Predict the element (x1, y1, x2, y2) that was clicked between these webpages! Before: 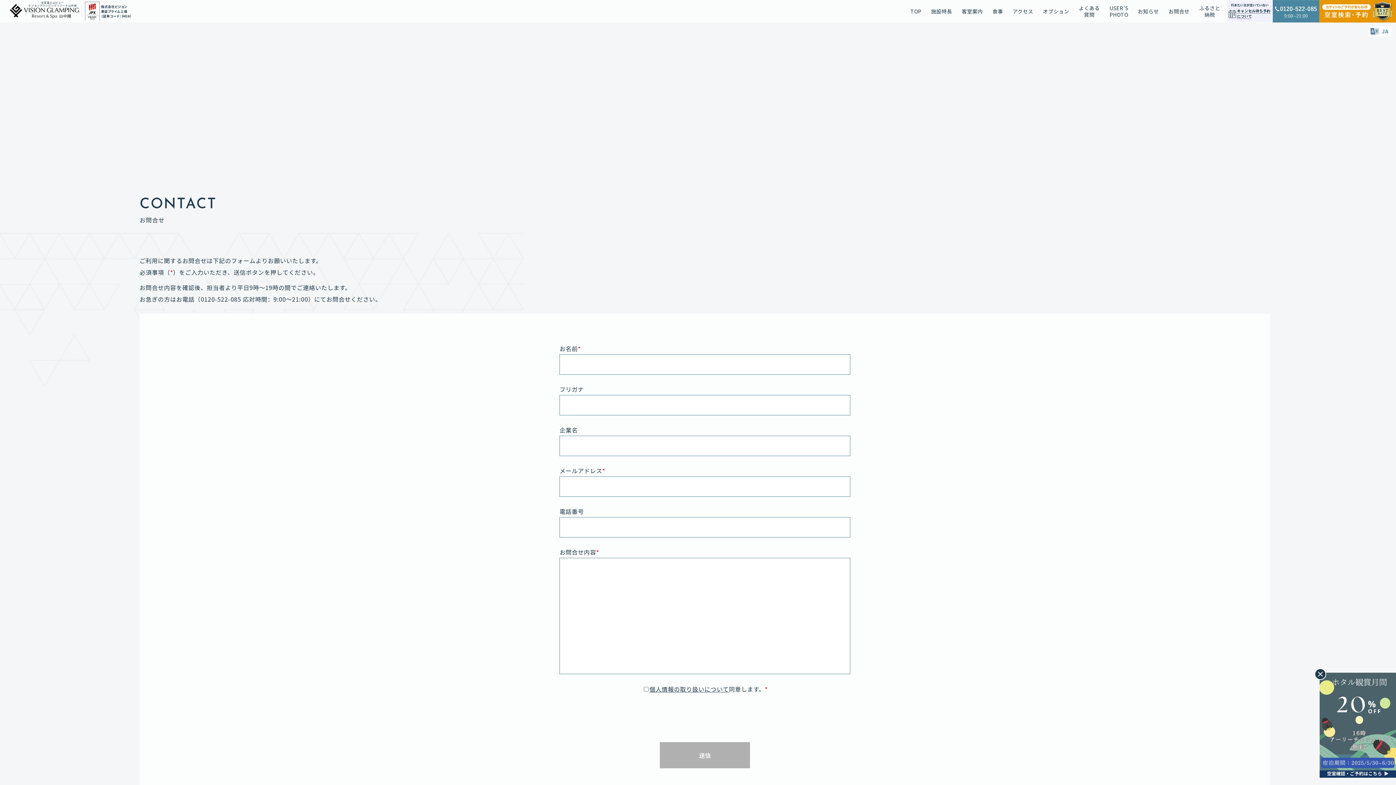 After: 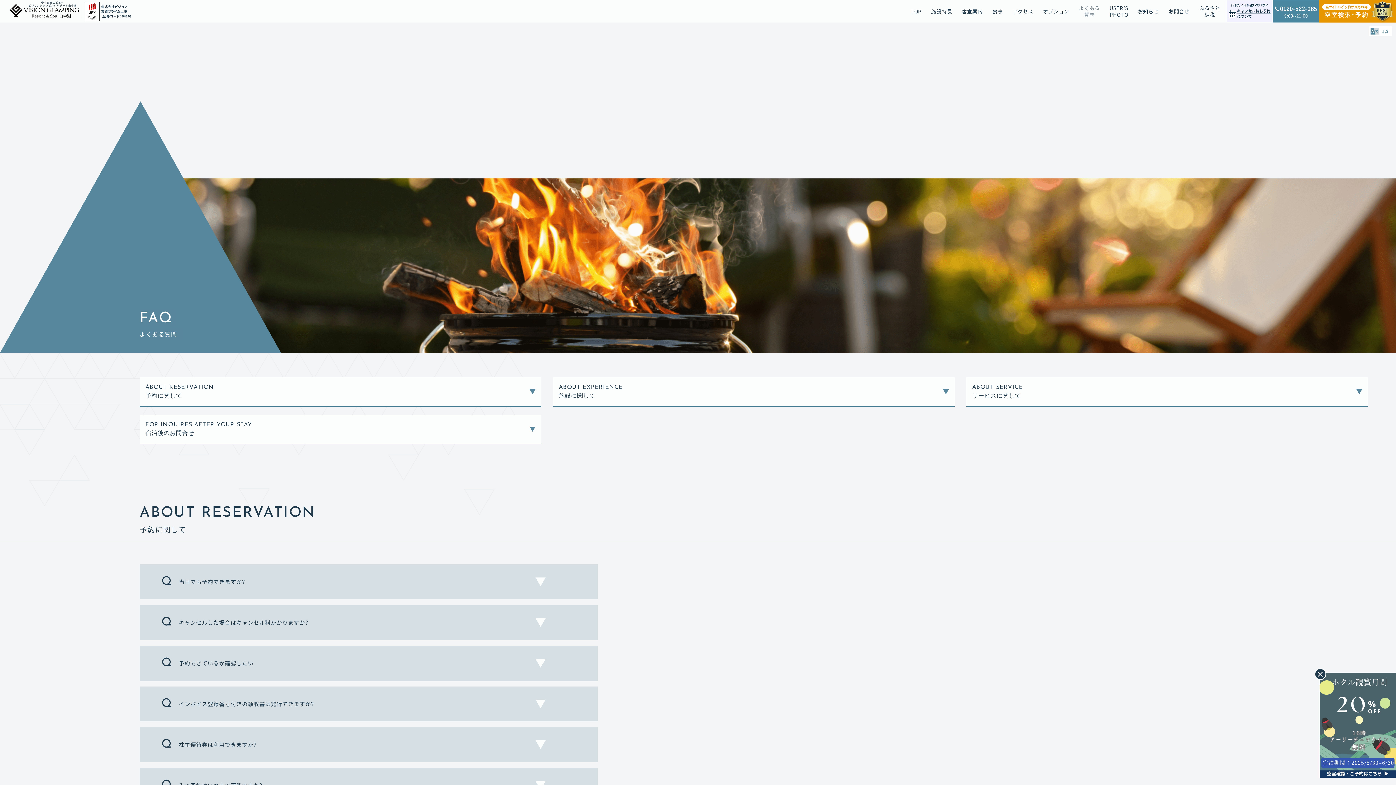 Action: bbox: (1079, 4, 1100, 17) label: よくある
質問